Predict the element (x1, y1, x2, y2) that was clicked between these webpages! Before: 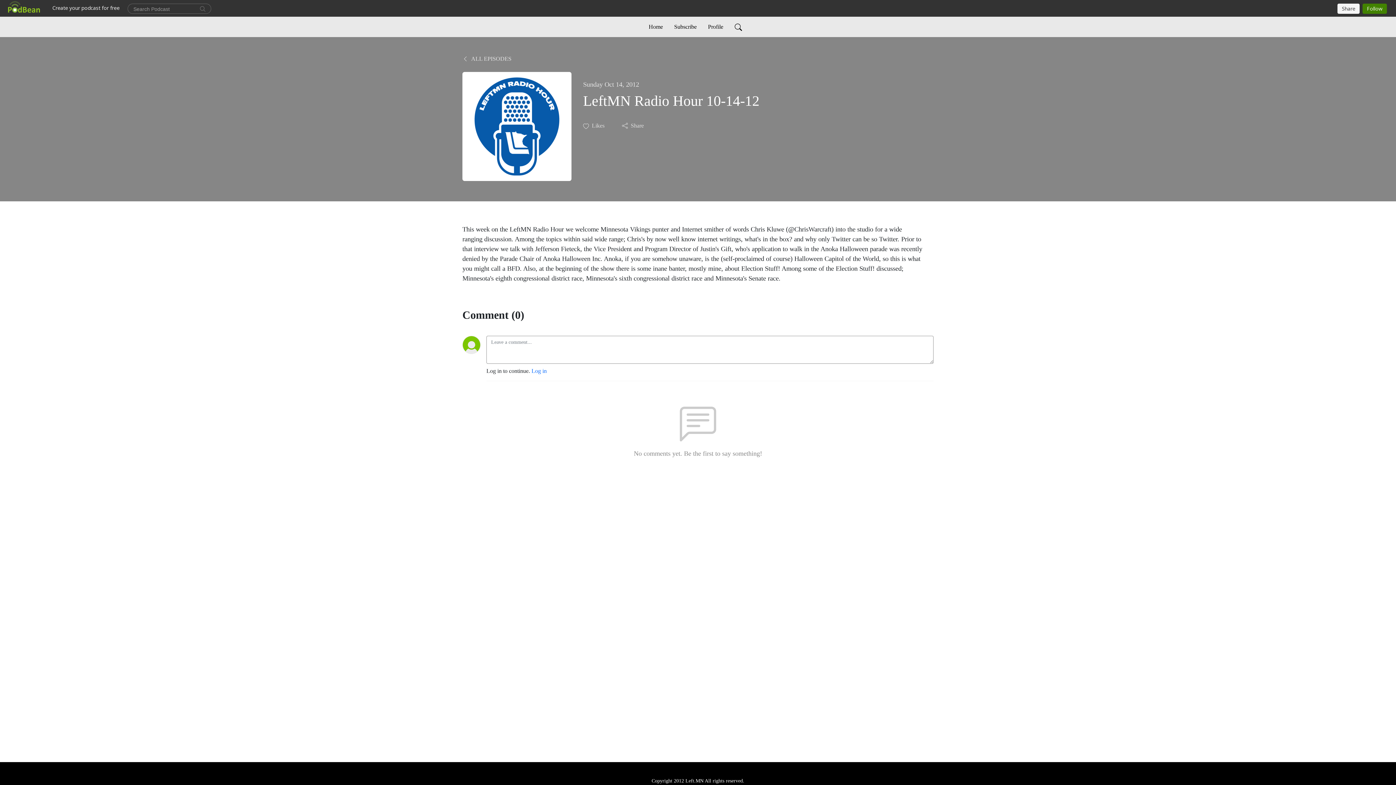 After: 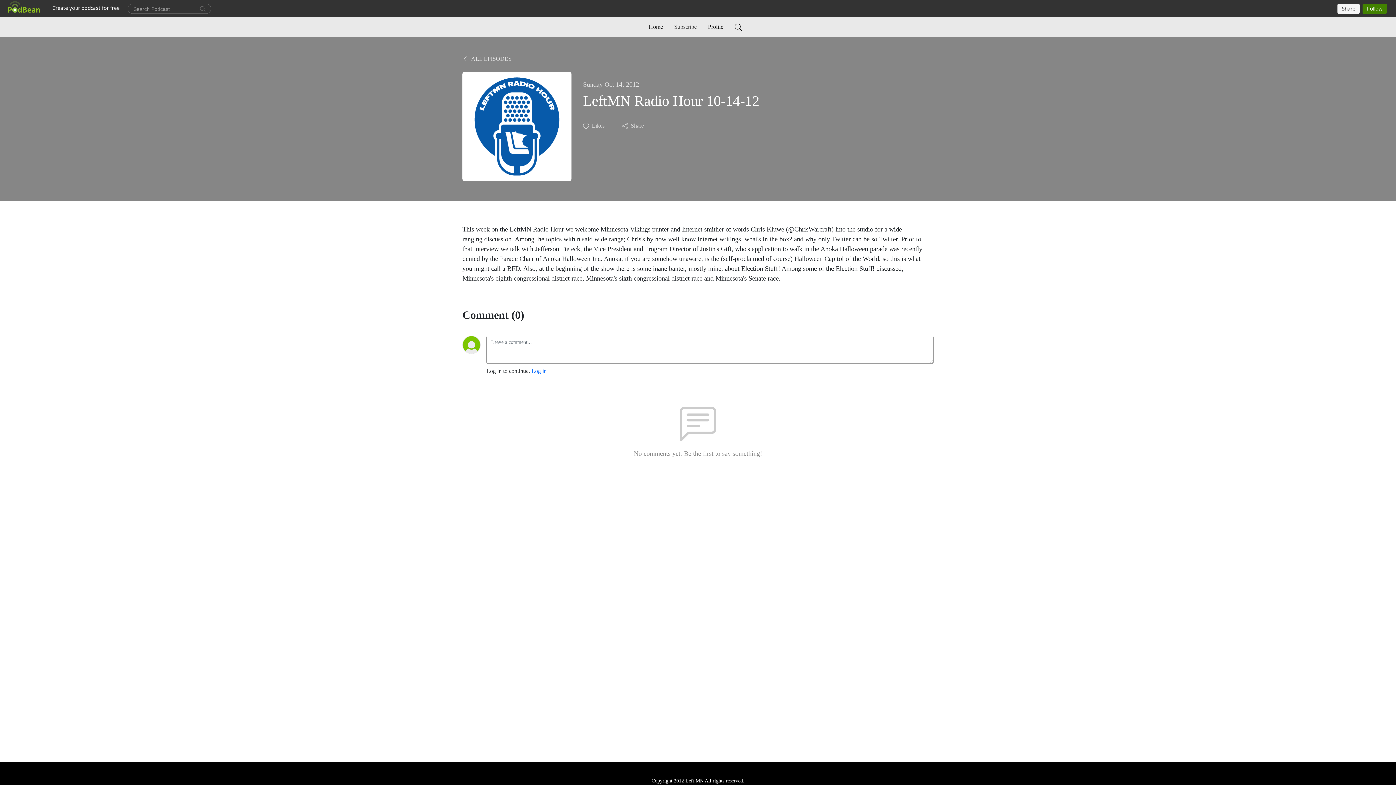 Action: bbox: (671, 19, 699, 34) label: Subscribe